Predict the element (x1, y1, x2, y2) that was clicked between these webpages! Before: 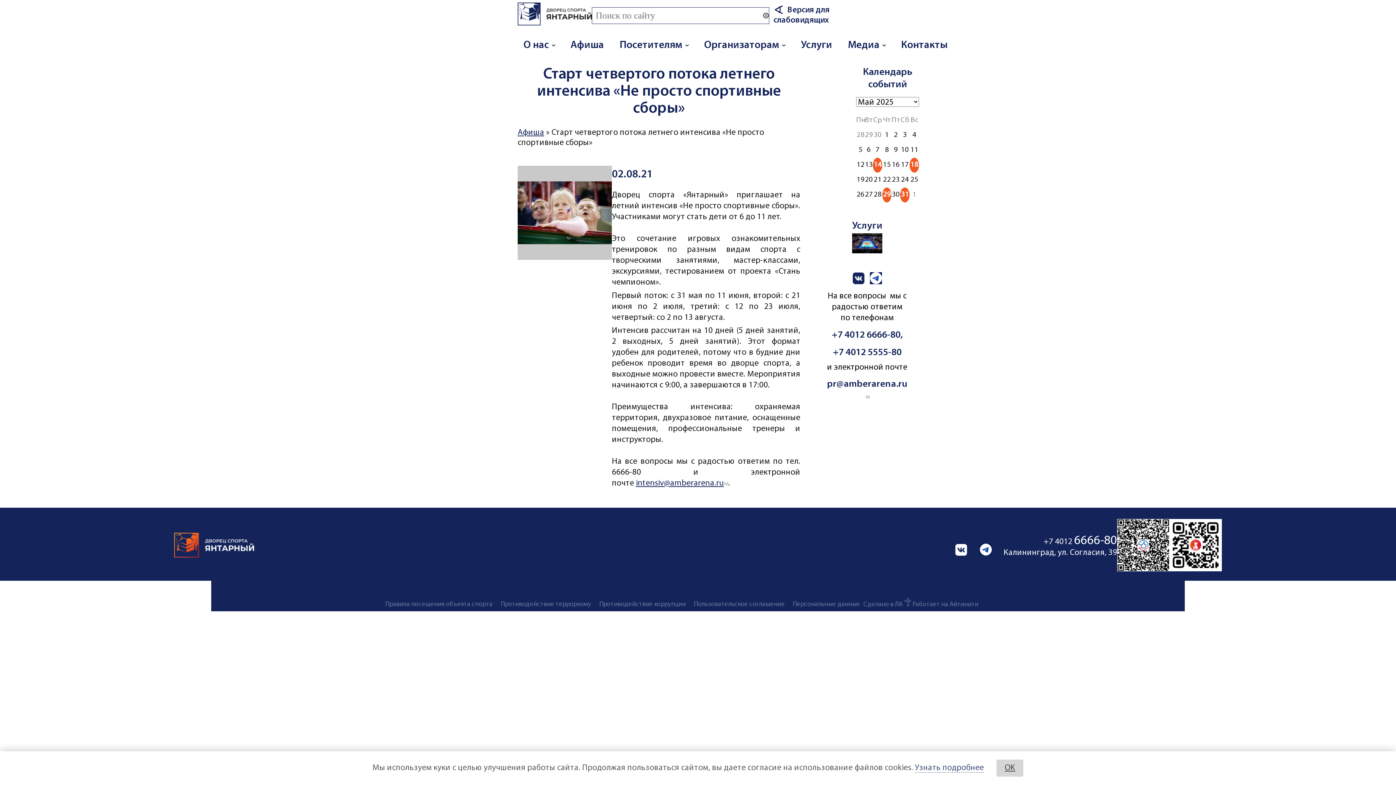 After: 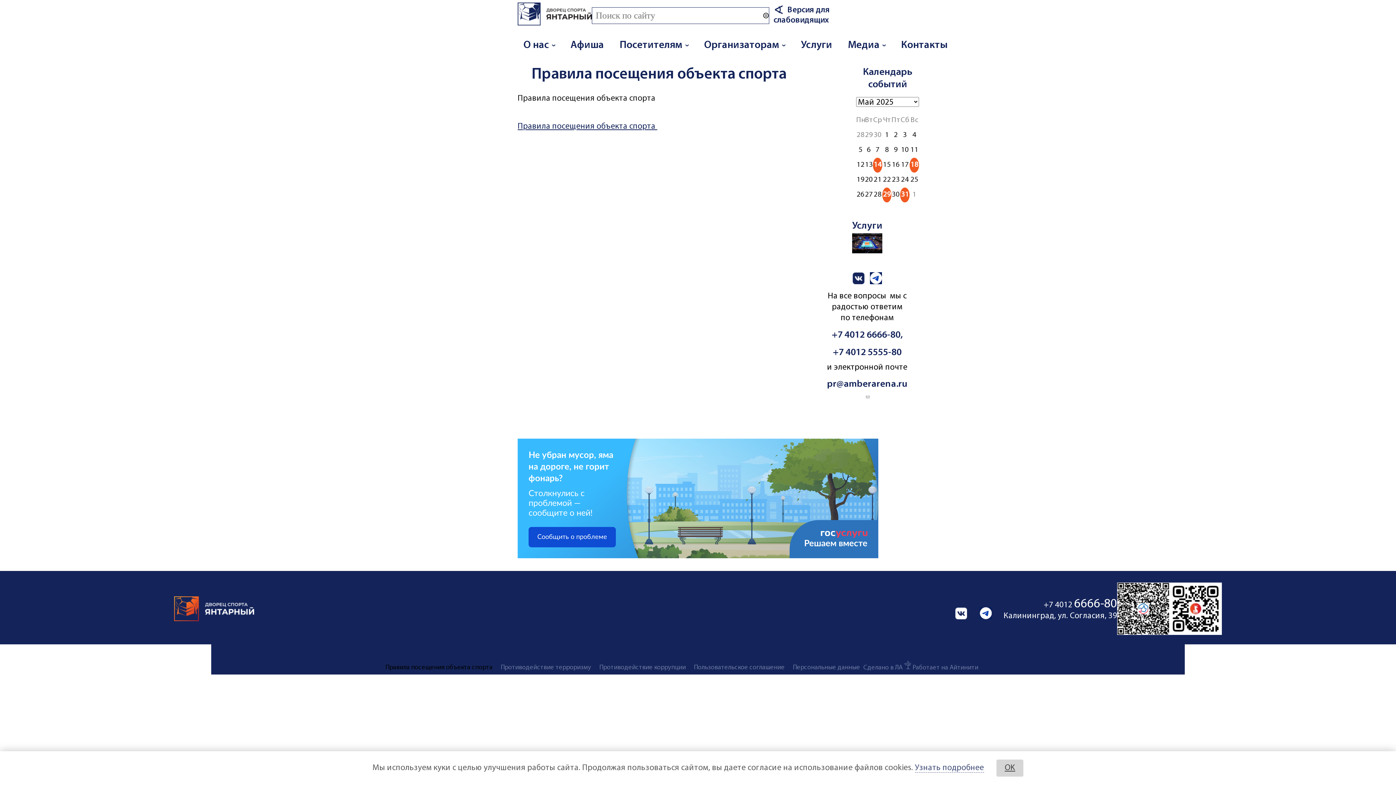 Action: bbox: (385, 601, 492, 608) label: Правила посещения объекта спорта